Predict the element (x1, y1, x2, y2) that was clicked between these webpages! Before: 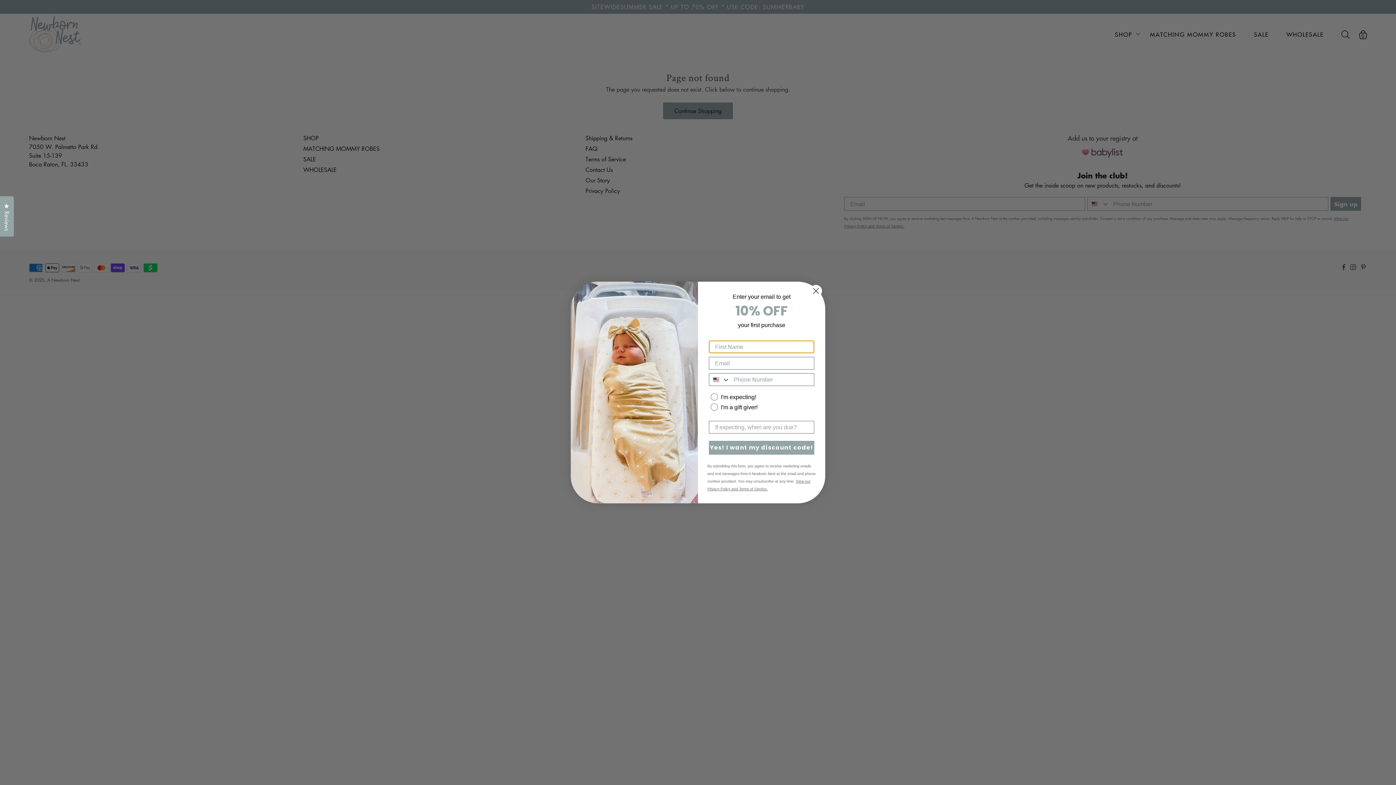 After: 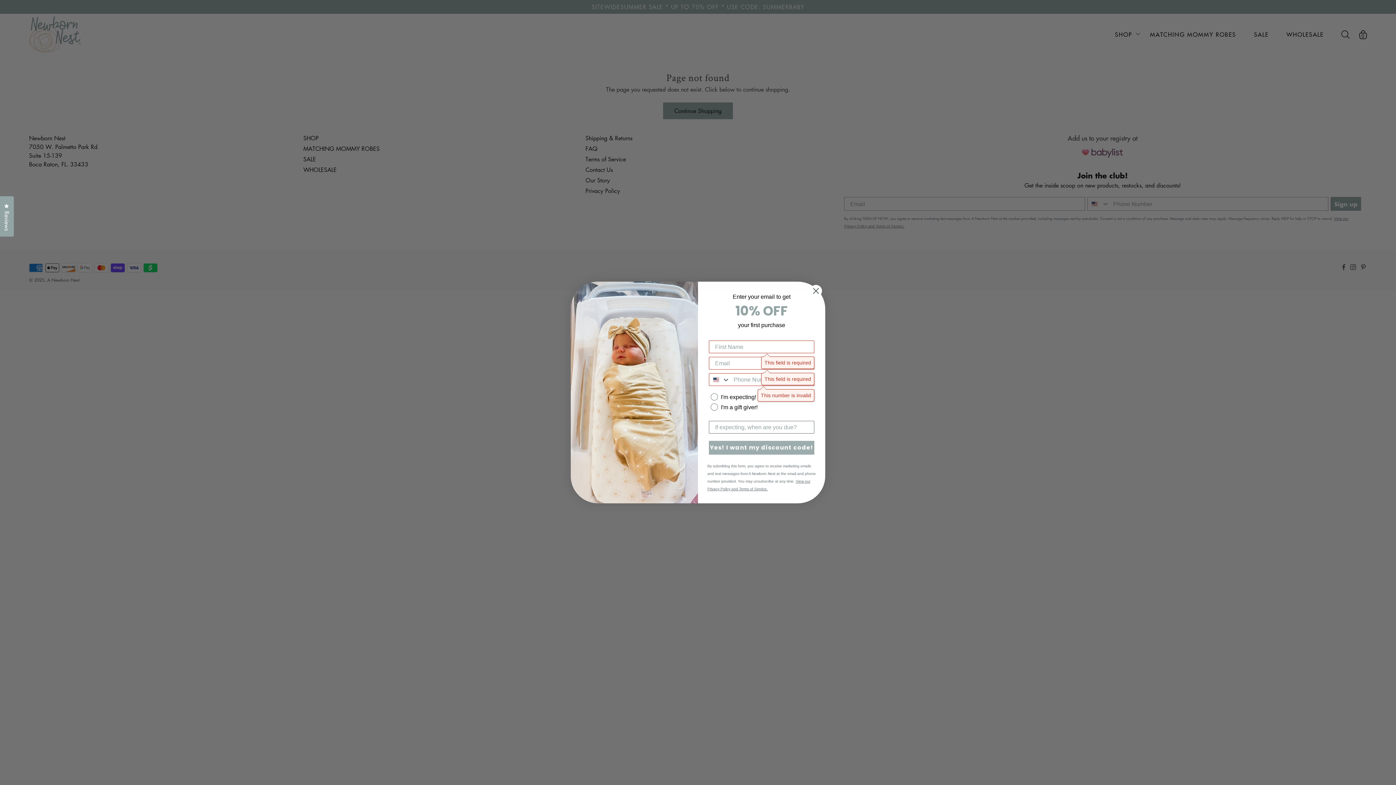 Action: bbox: (709, 464, 814, 478) label: Yes! I want my discount code!